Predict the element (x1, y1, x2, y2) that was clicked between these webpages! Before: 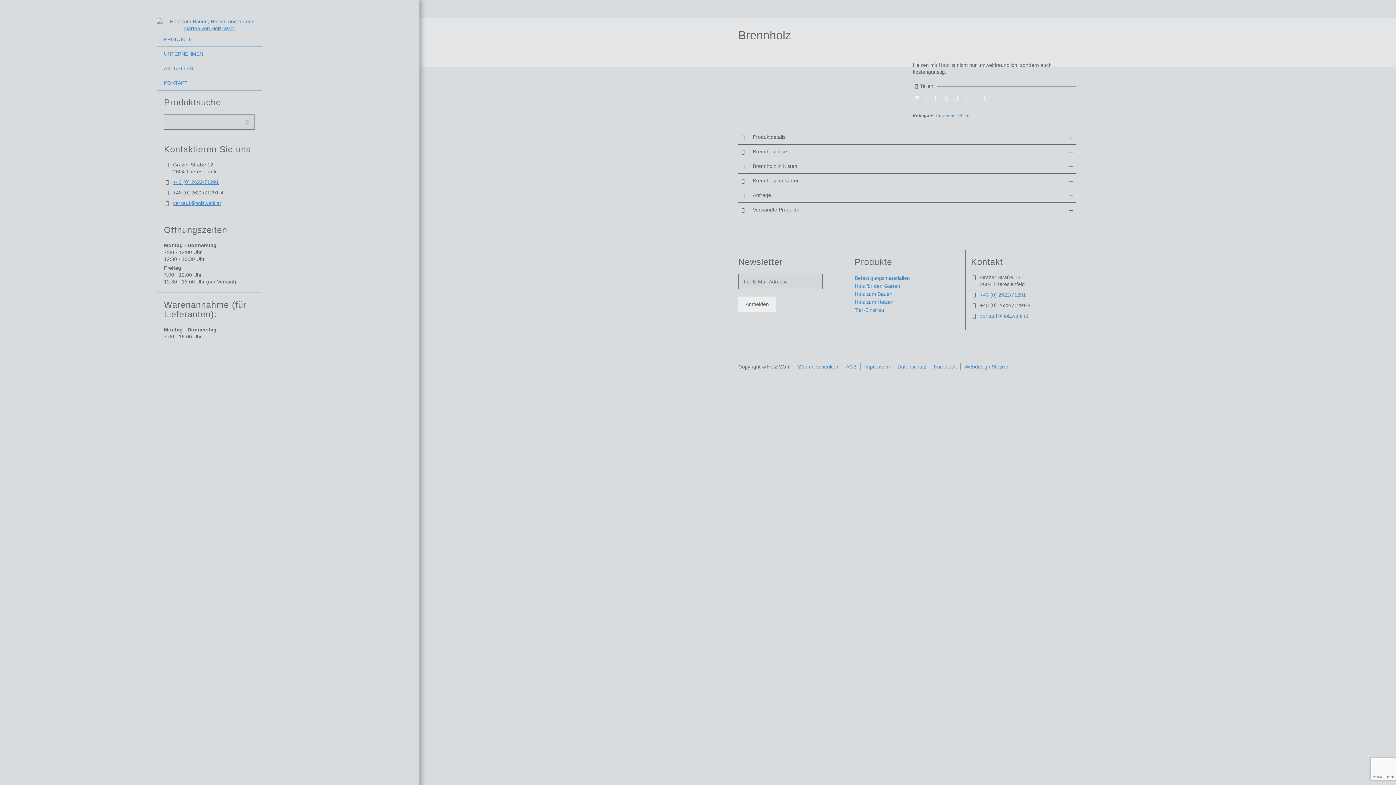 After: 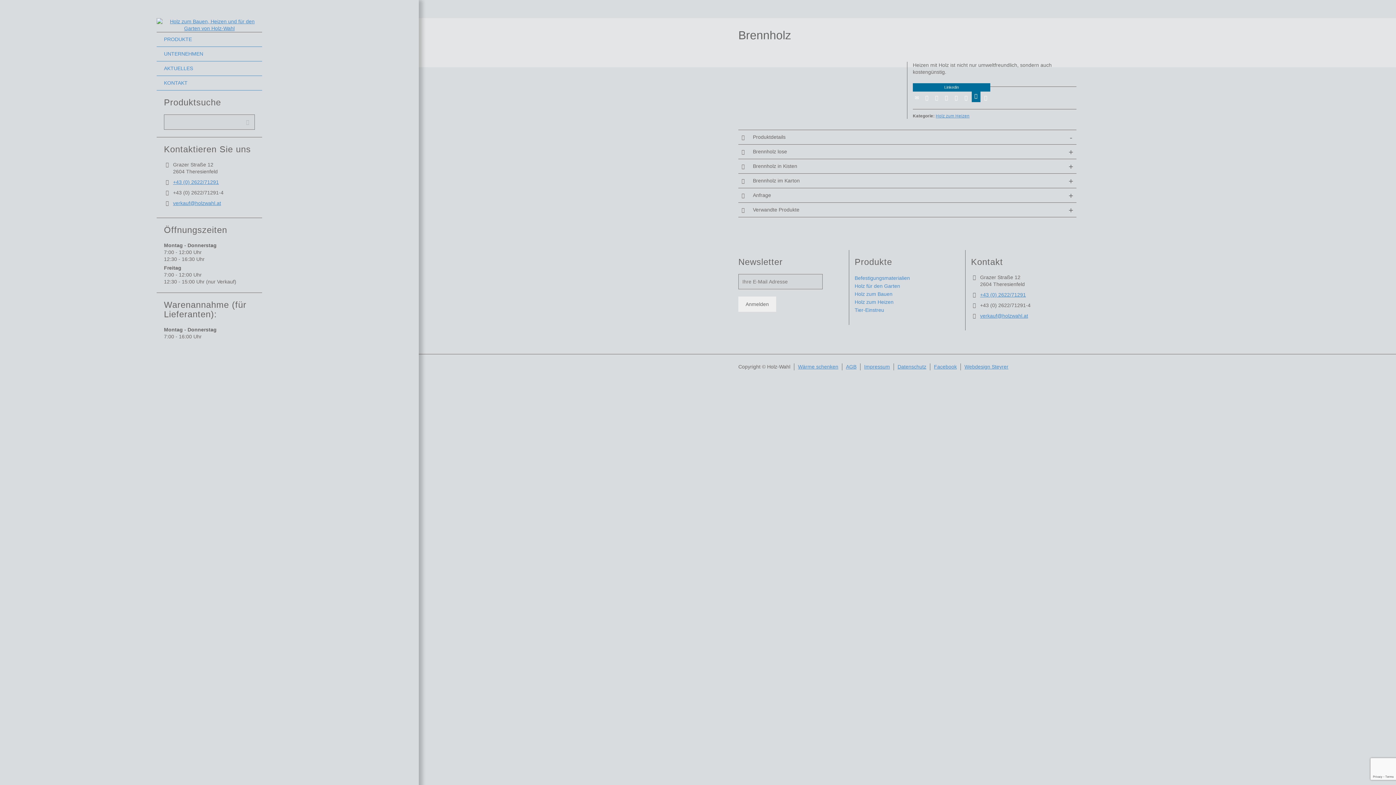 Action: bbox: (972, 93, 980, 102) label: Linkedin